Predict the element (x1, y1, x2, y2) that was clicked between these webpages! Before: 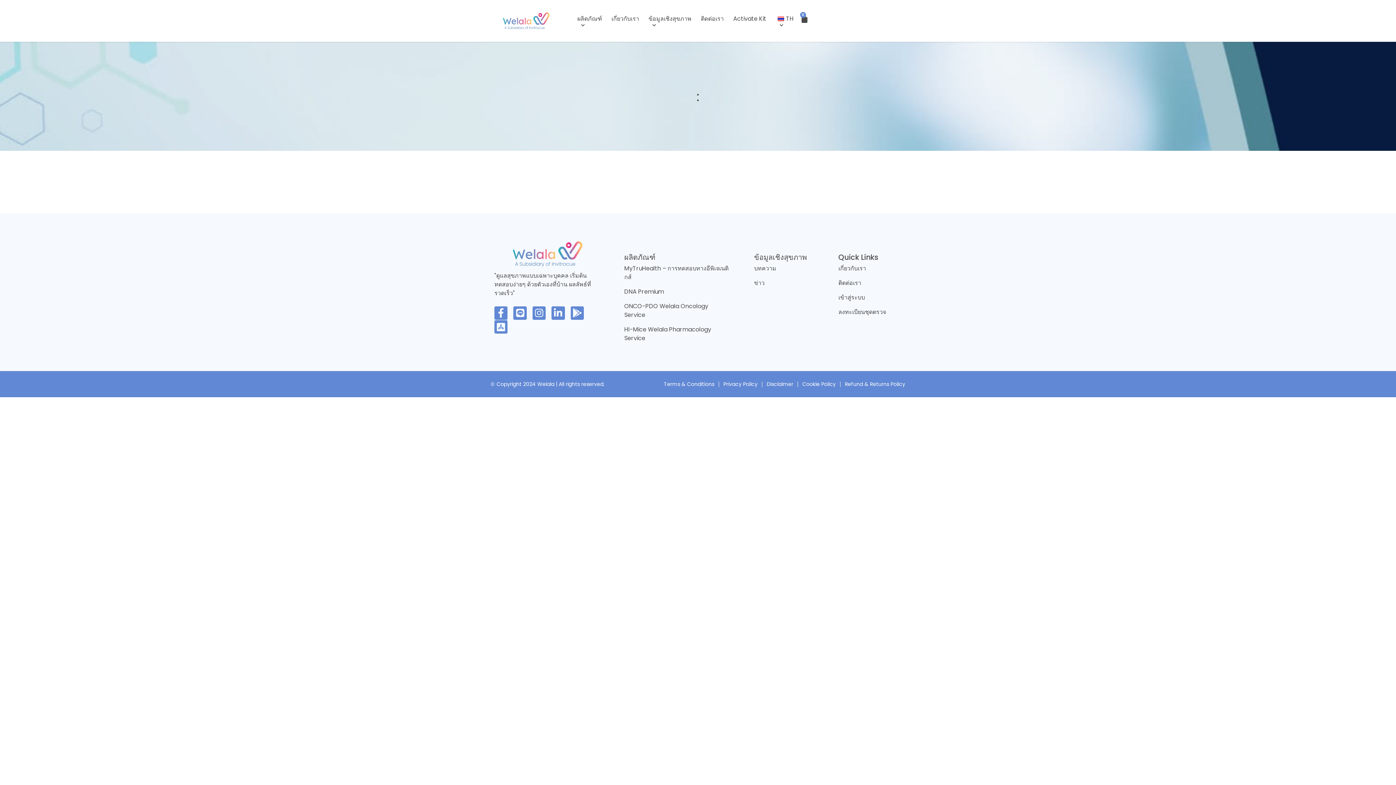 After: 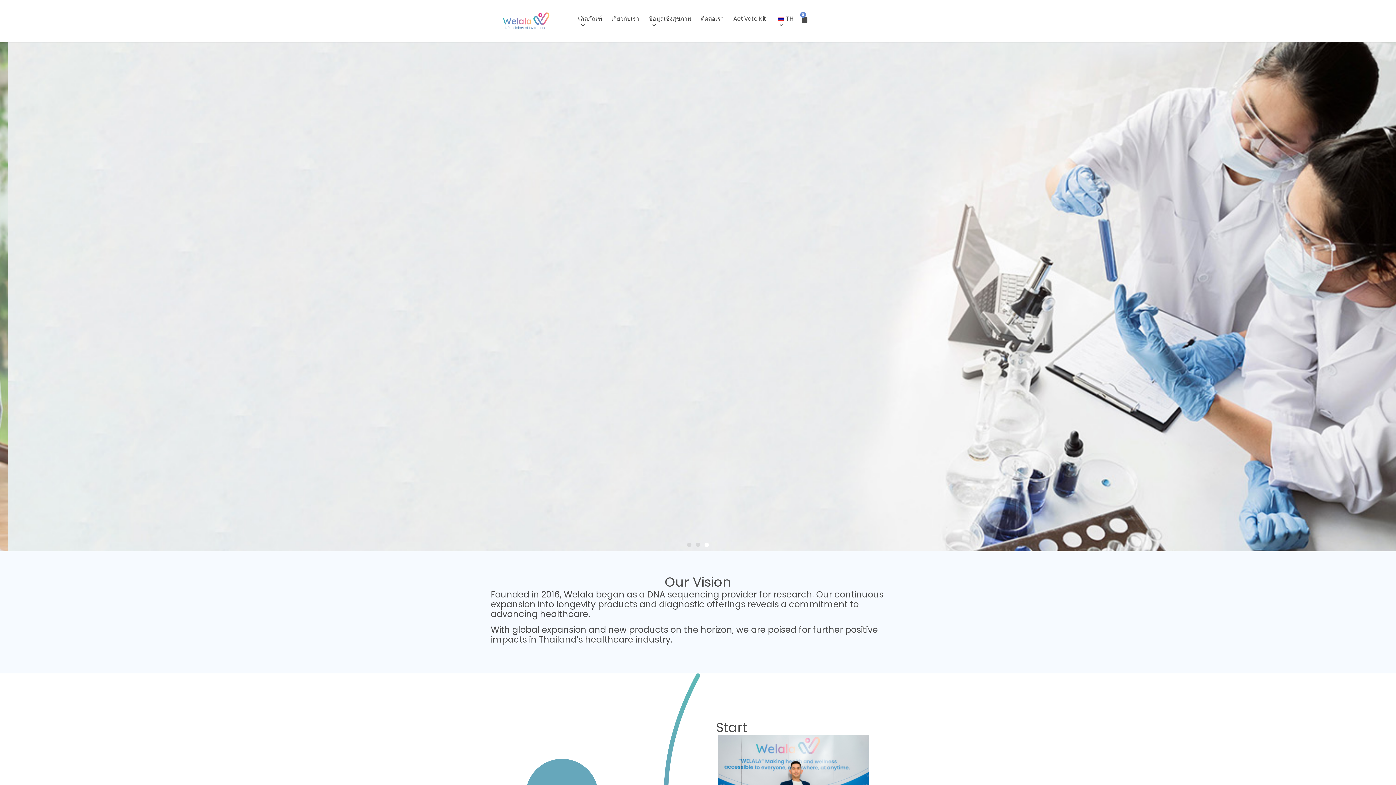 Action: label: เกี่ยวกับเรา bbox: (838, 262, 866, 274)